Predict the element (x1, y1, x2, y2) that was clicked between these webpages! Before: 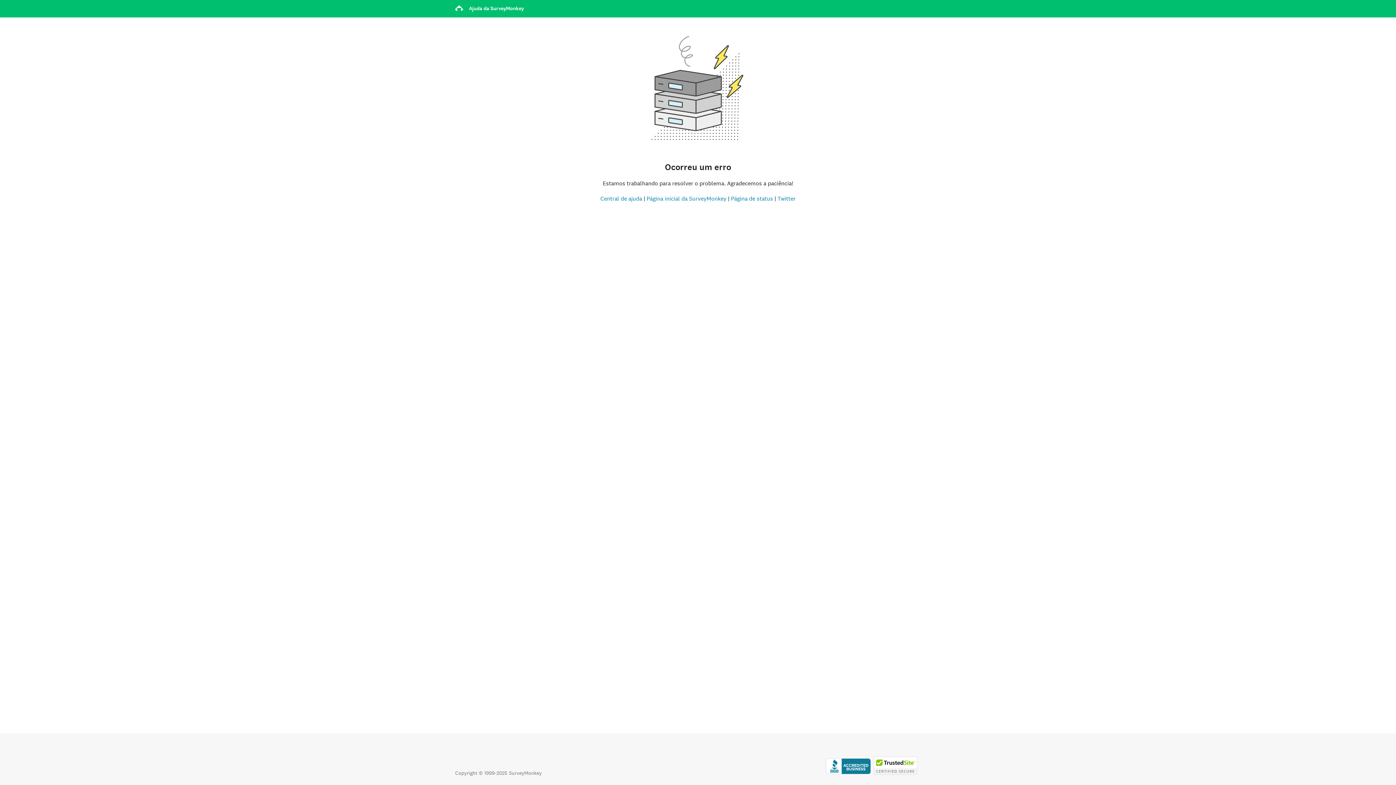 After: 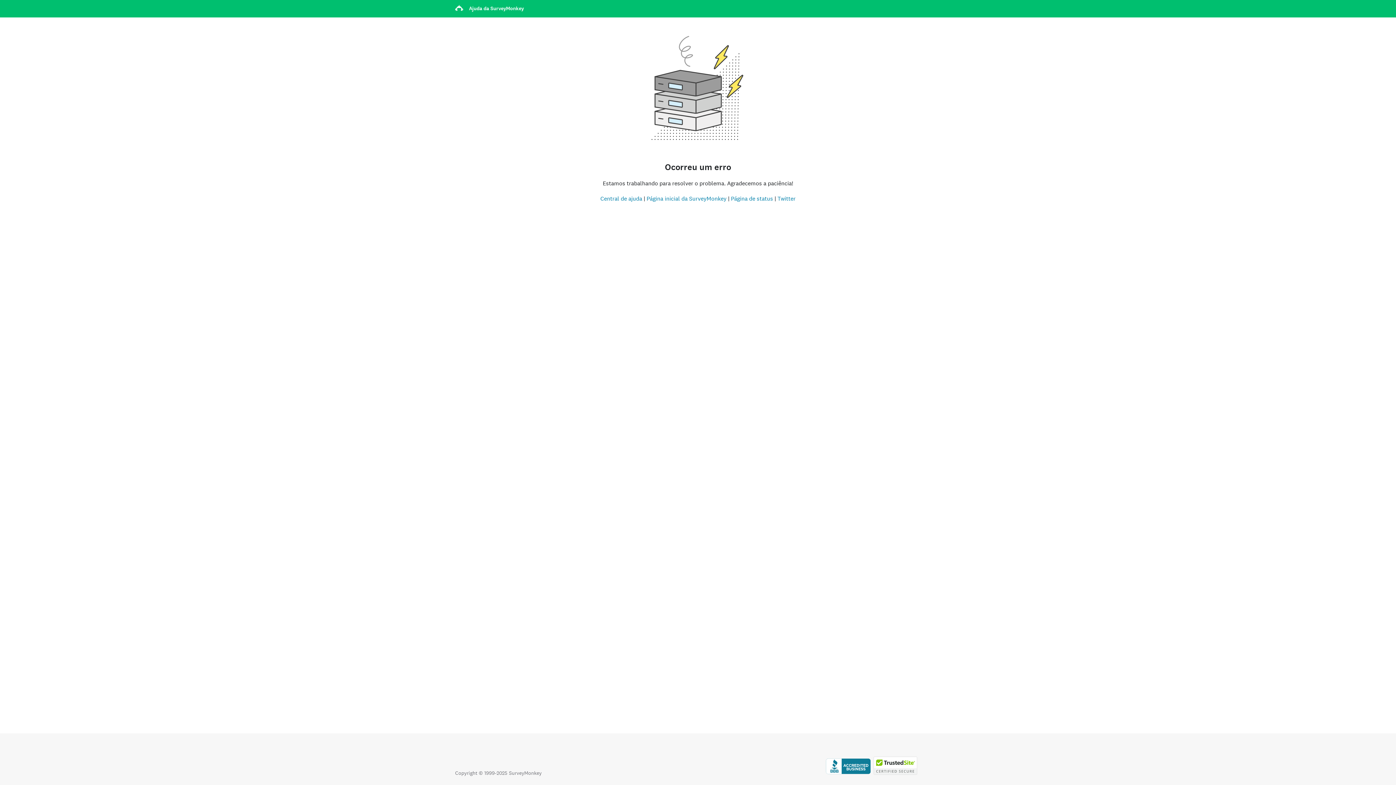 Action: bbox: (873, 770, 917, 776) label: Cópia proibida por lei – TrustedSite é uma marca registrada da TrustedSite, LLC